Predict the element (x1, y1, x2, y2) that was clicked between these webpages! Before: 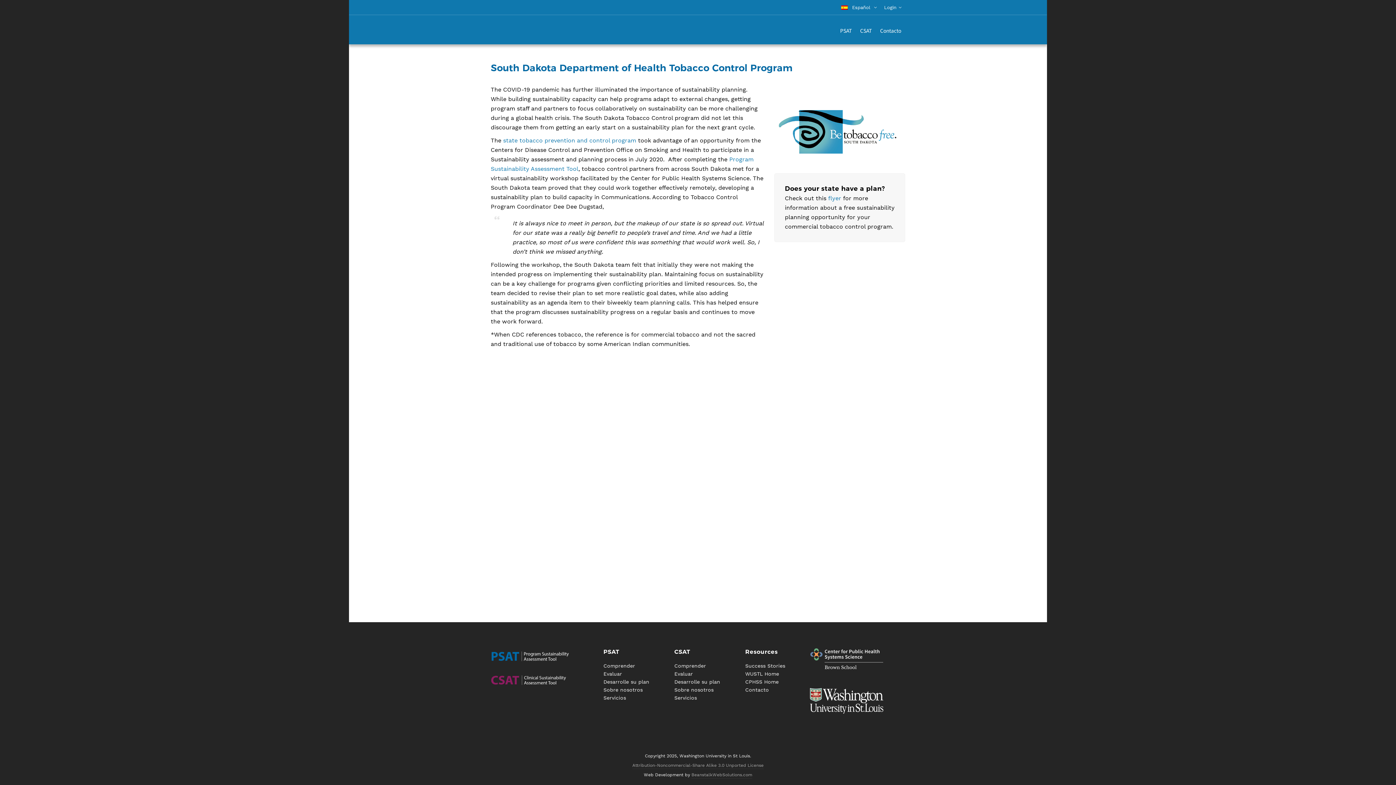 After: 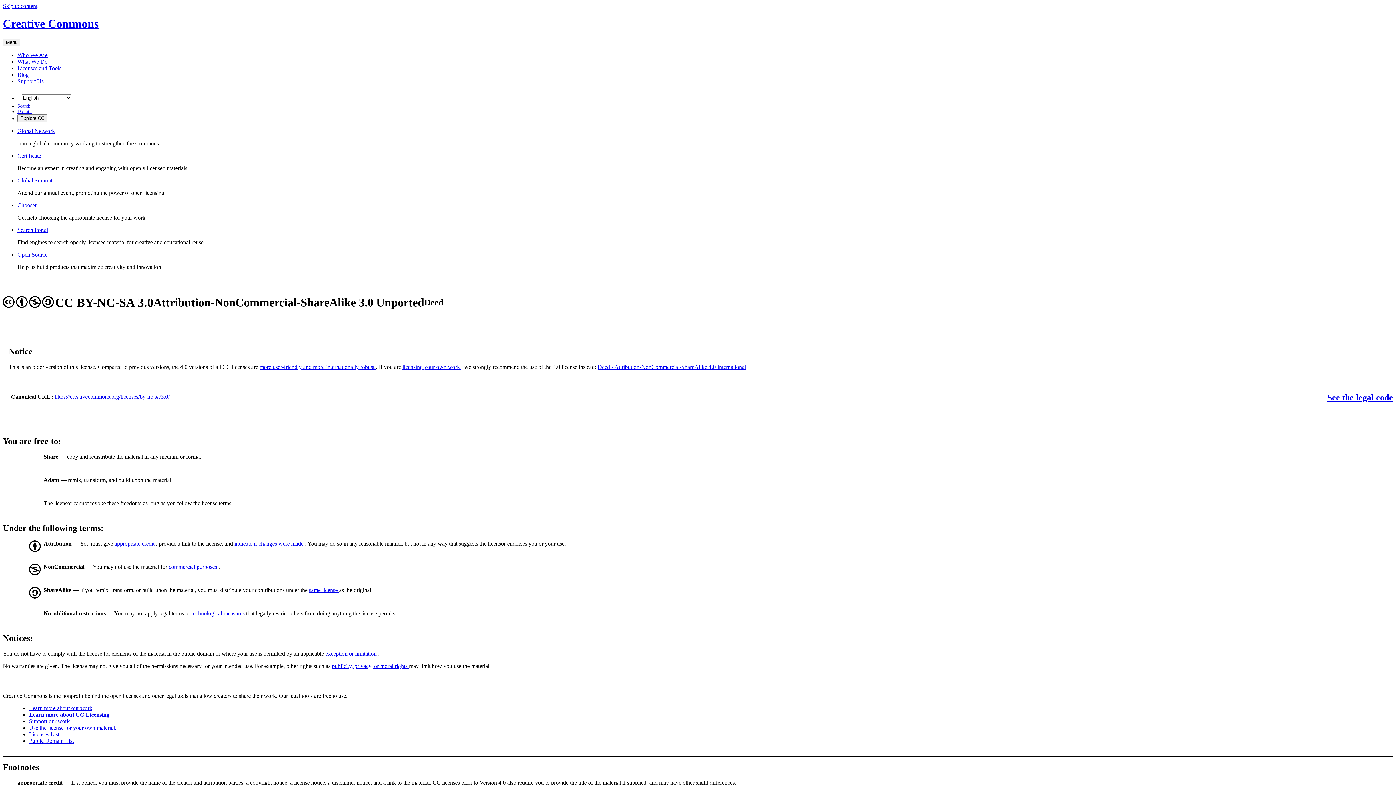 Action: bbox: (632, 763, 763, 769) label: Attribution-Noncommercial-Share Alike 3.0 Unported License